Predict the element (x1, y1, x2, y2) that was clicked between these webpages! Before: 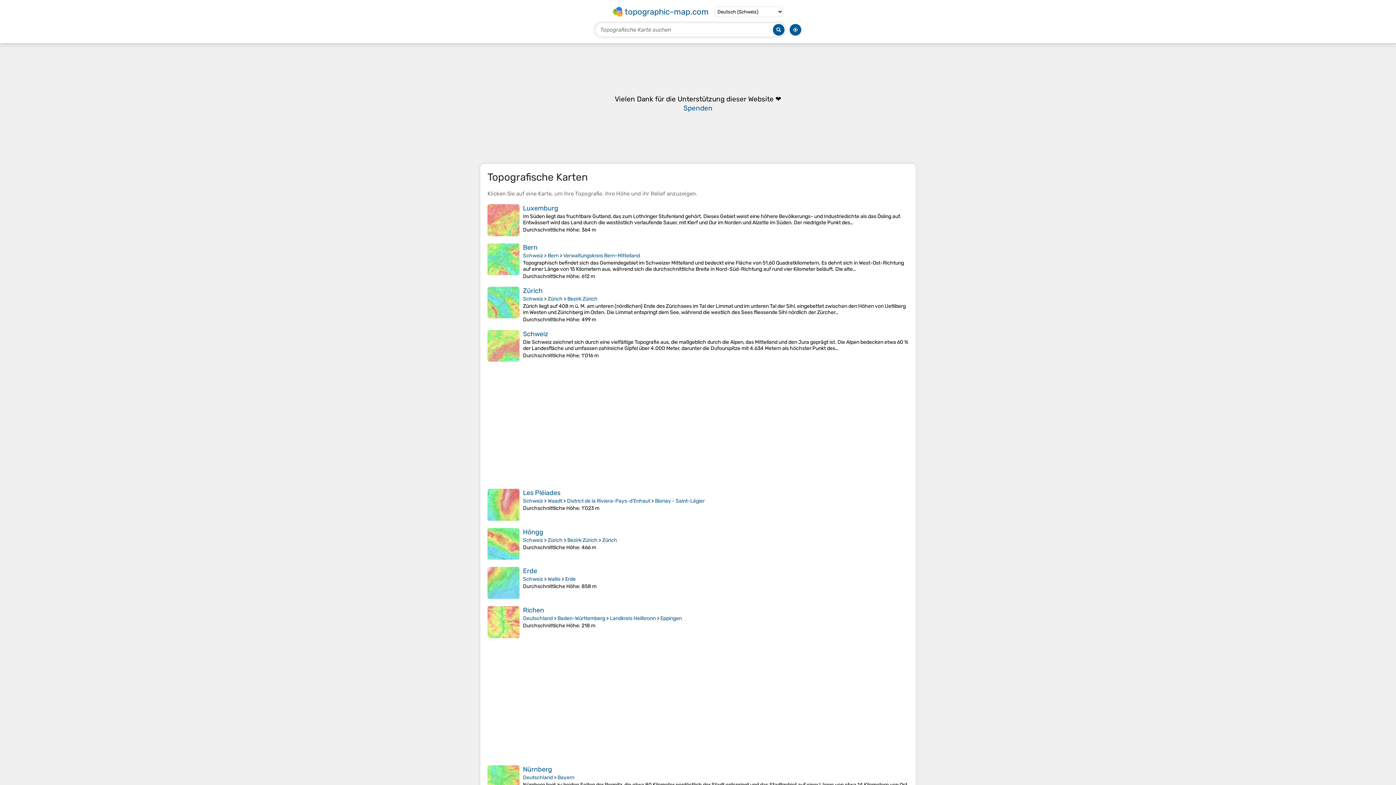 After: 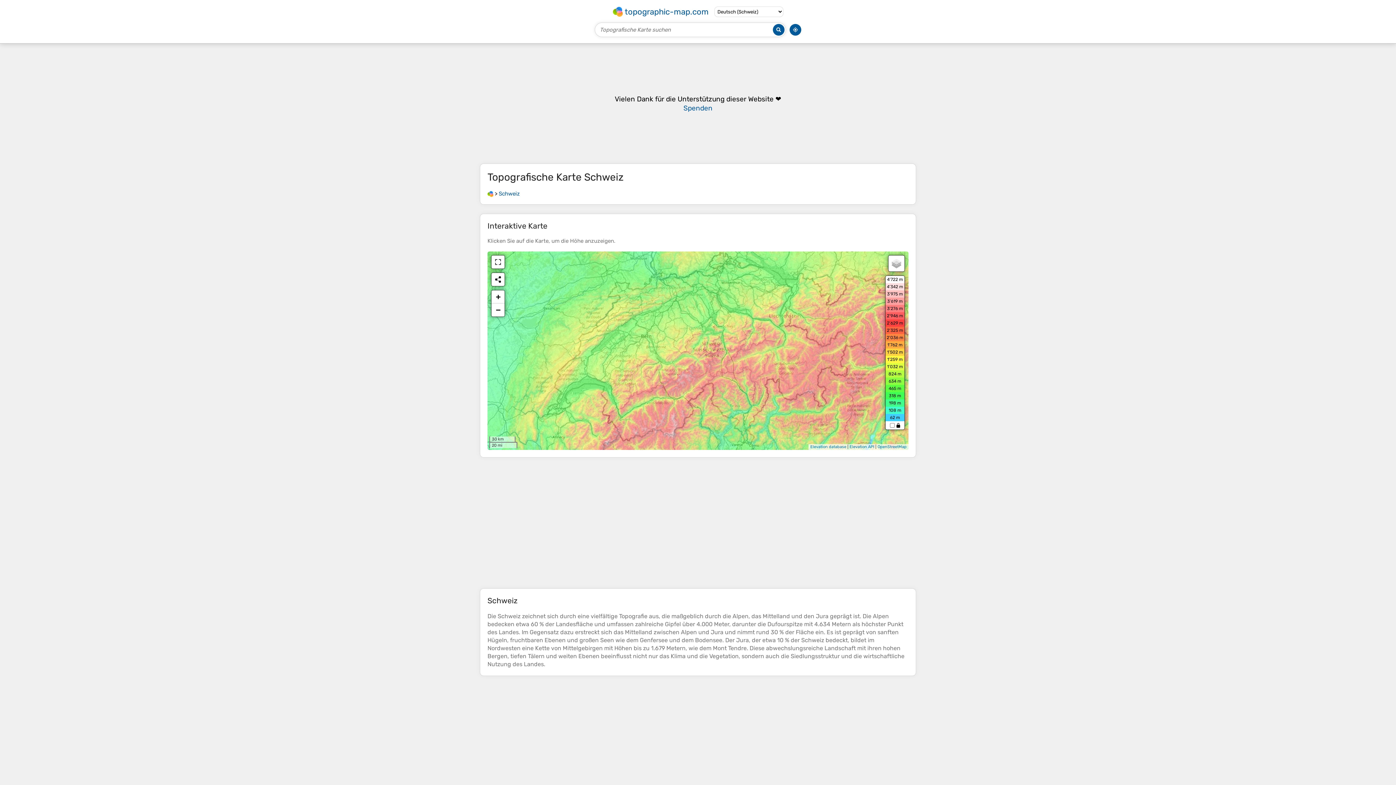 Action: label: Schweiz bbox: (523, 330, 548, 338)